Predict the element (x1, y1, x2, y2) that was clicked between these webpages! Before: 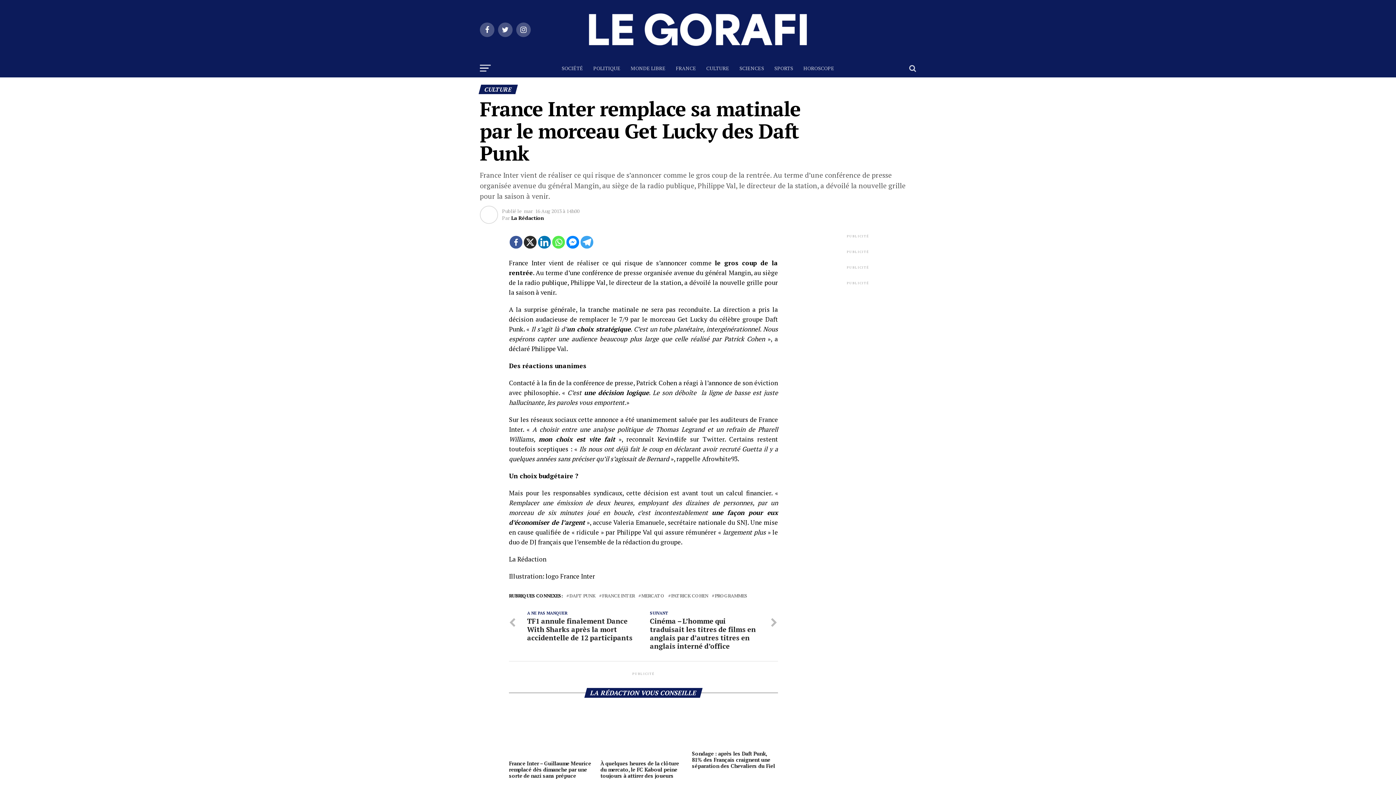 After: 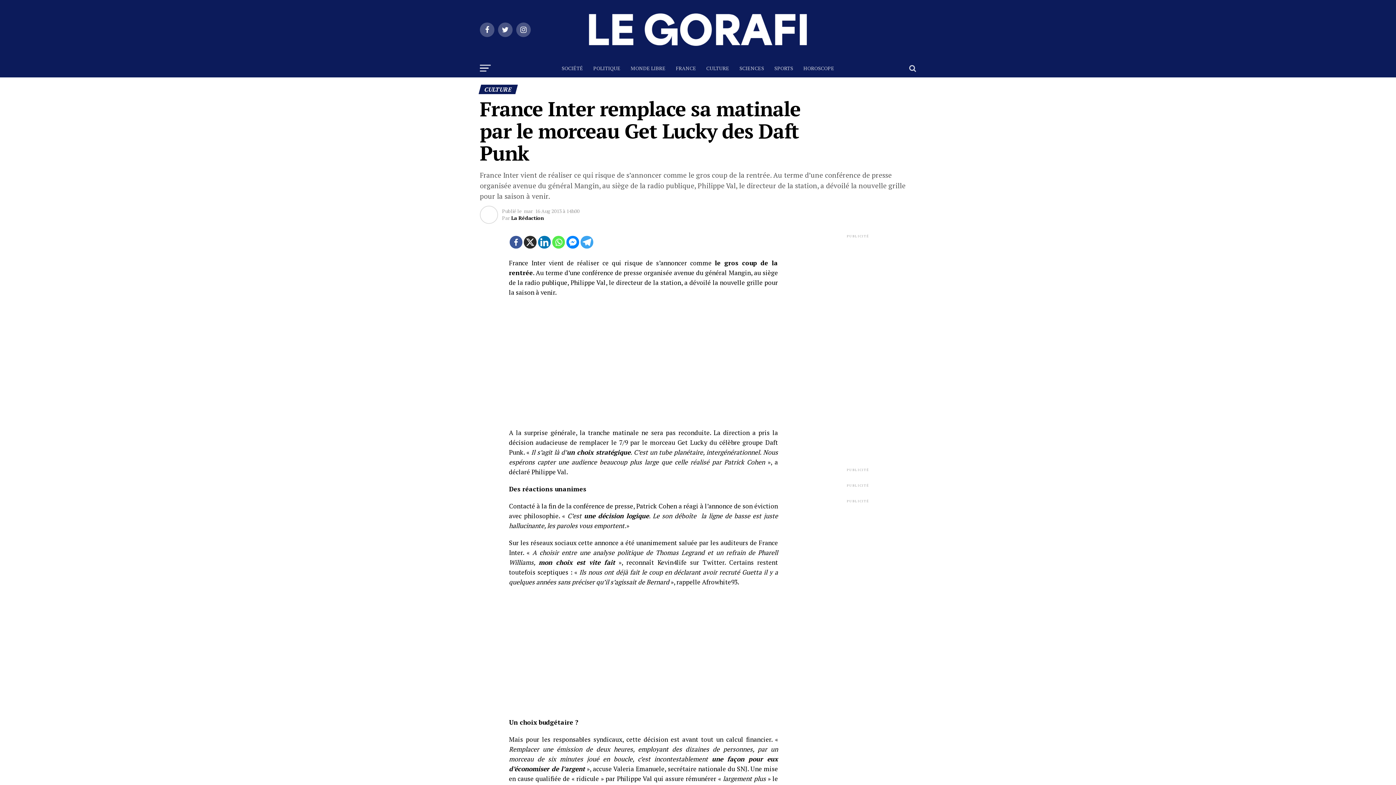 Action: bbox: (566, 236, 579, 248) label: Facebook Messenger